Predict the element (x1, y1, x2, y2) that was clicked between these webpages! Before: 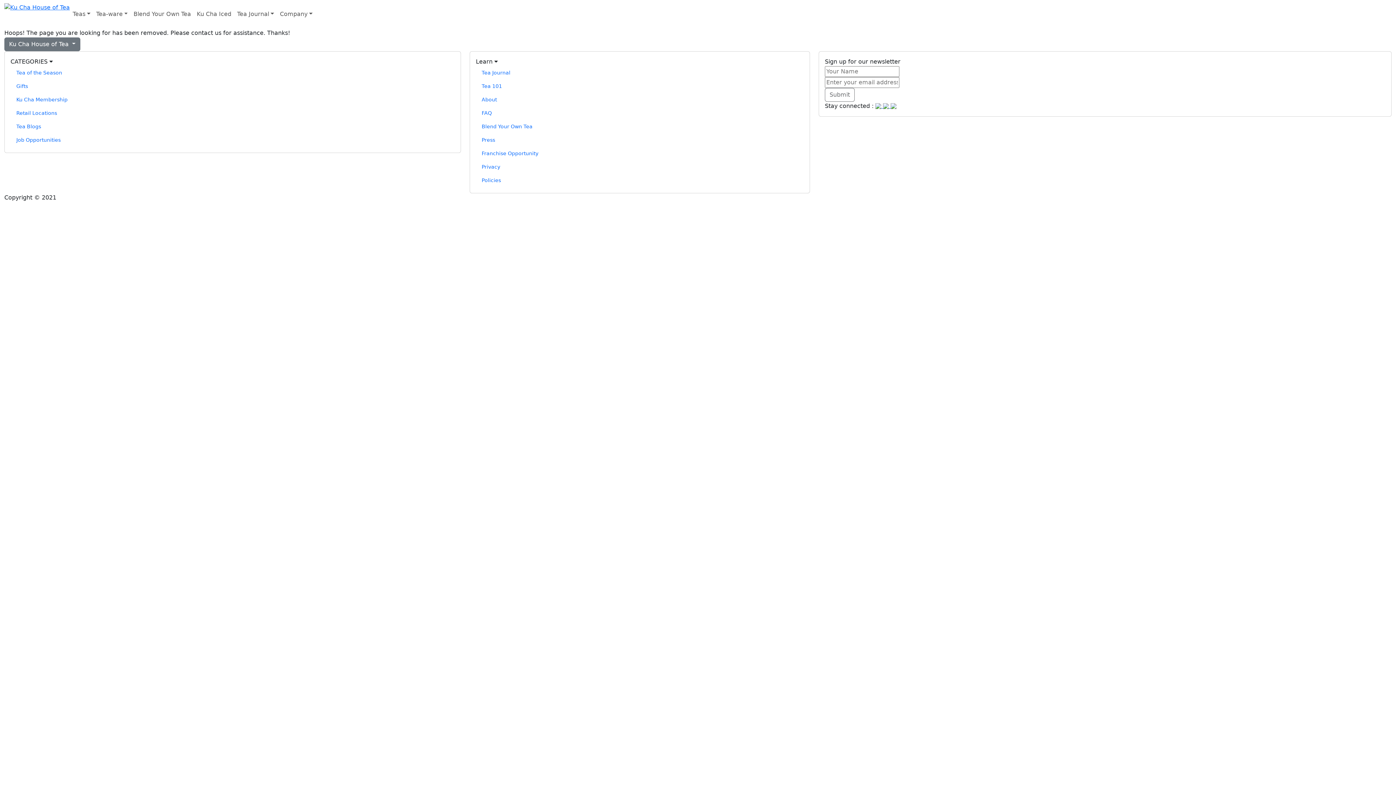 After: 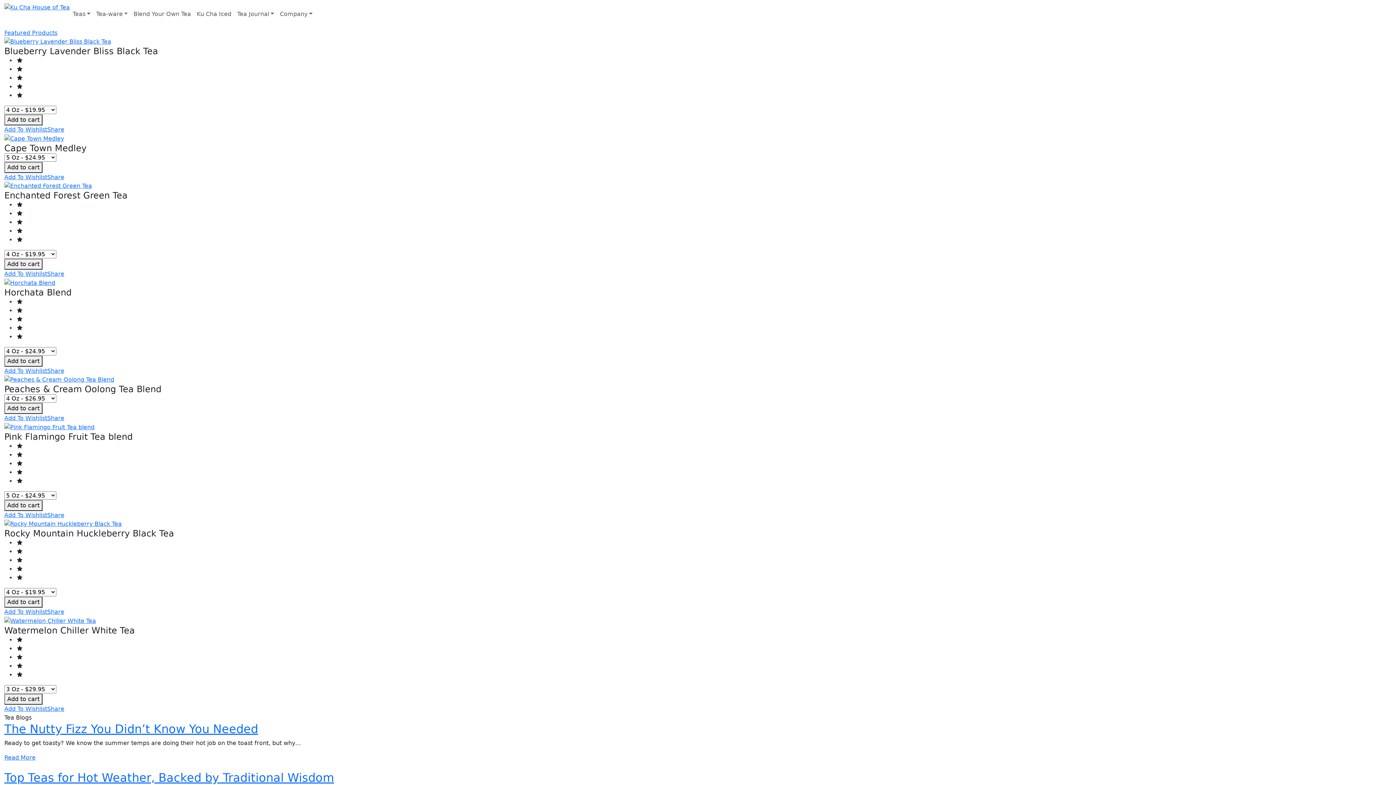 Action: bbox: (4, 3, 69, 10)